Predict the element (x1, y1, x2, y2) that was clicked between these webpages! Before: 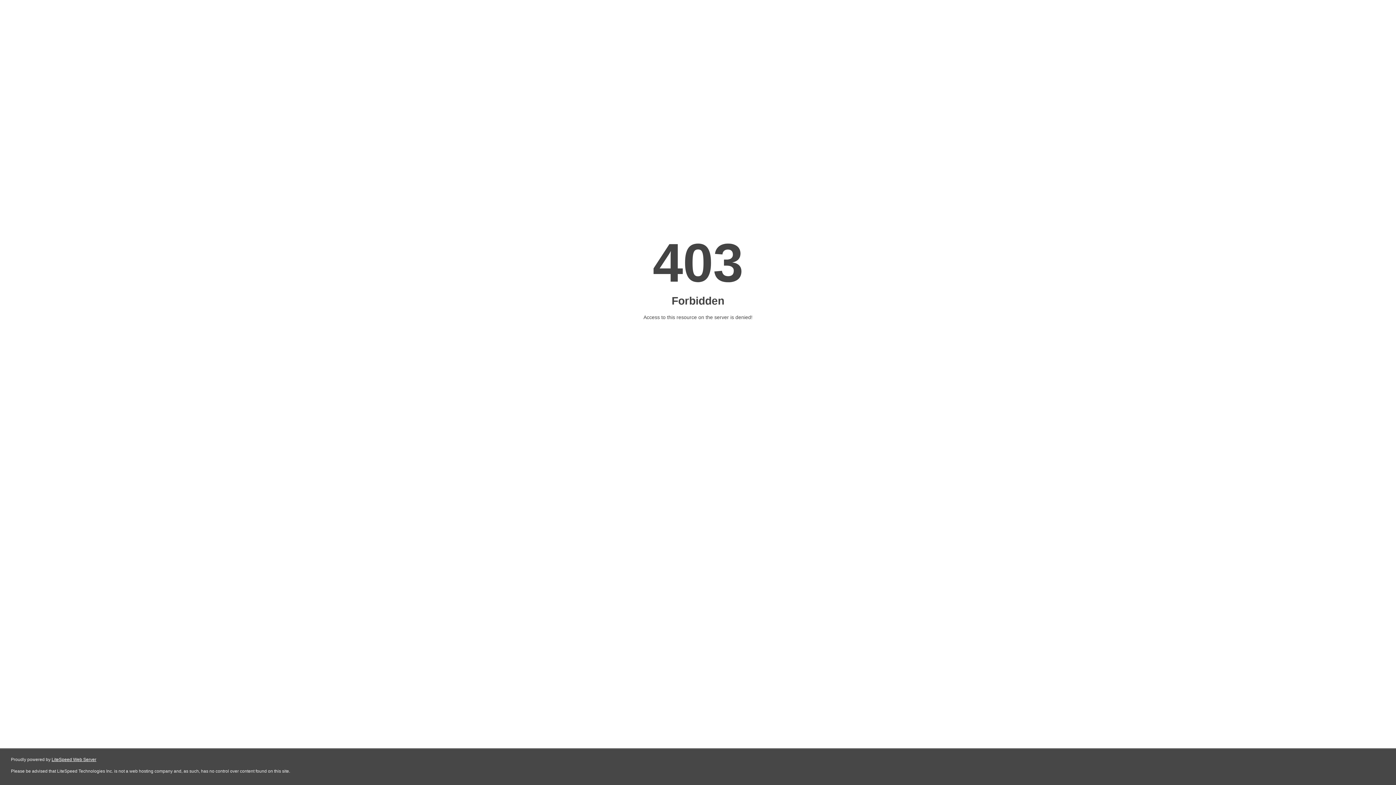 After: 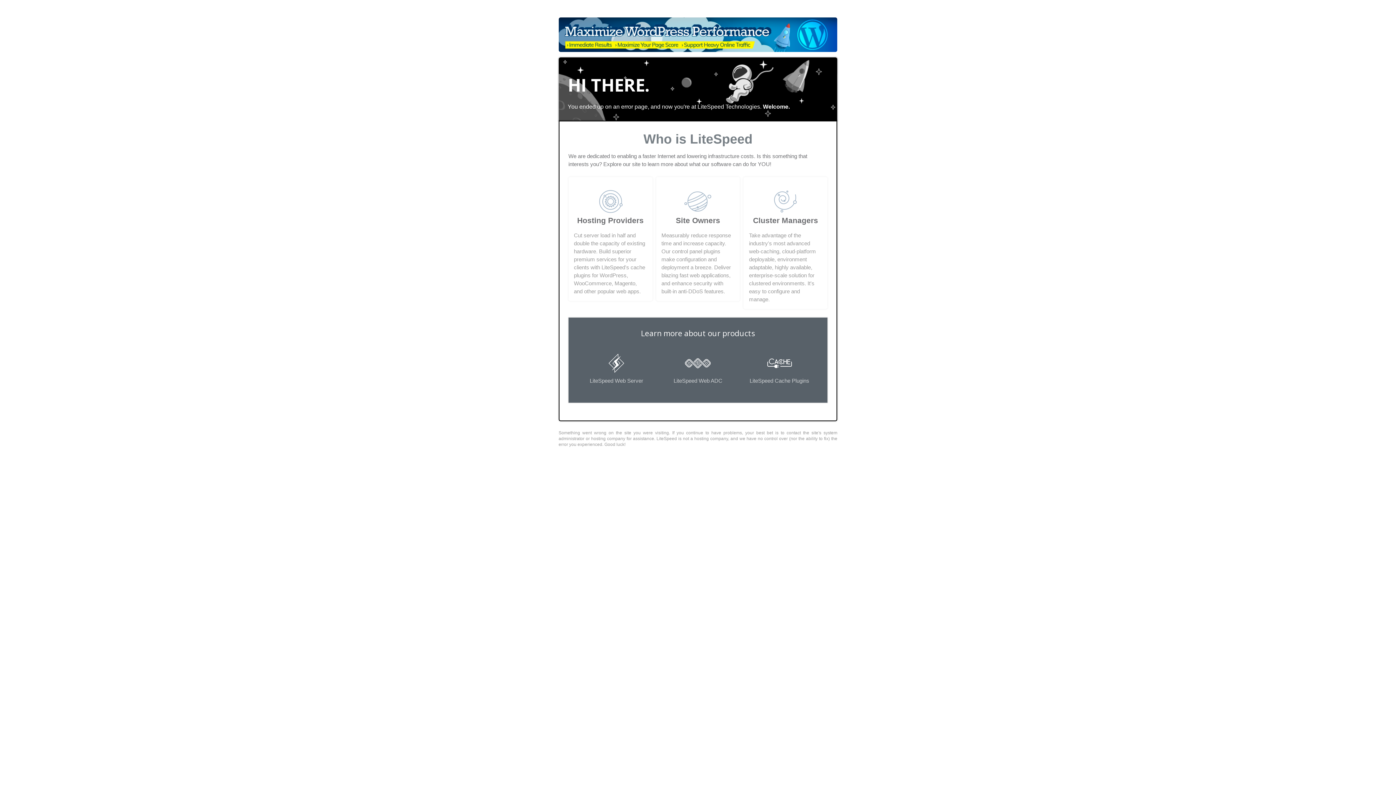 Action: bbox: (51, 757, 96, 762) label: LiteSpeed Web Server